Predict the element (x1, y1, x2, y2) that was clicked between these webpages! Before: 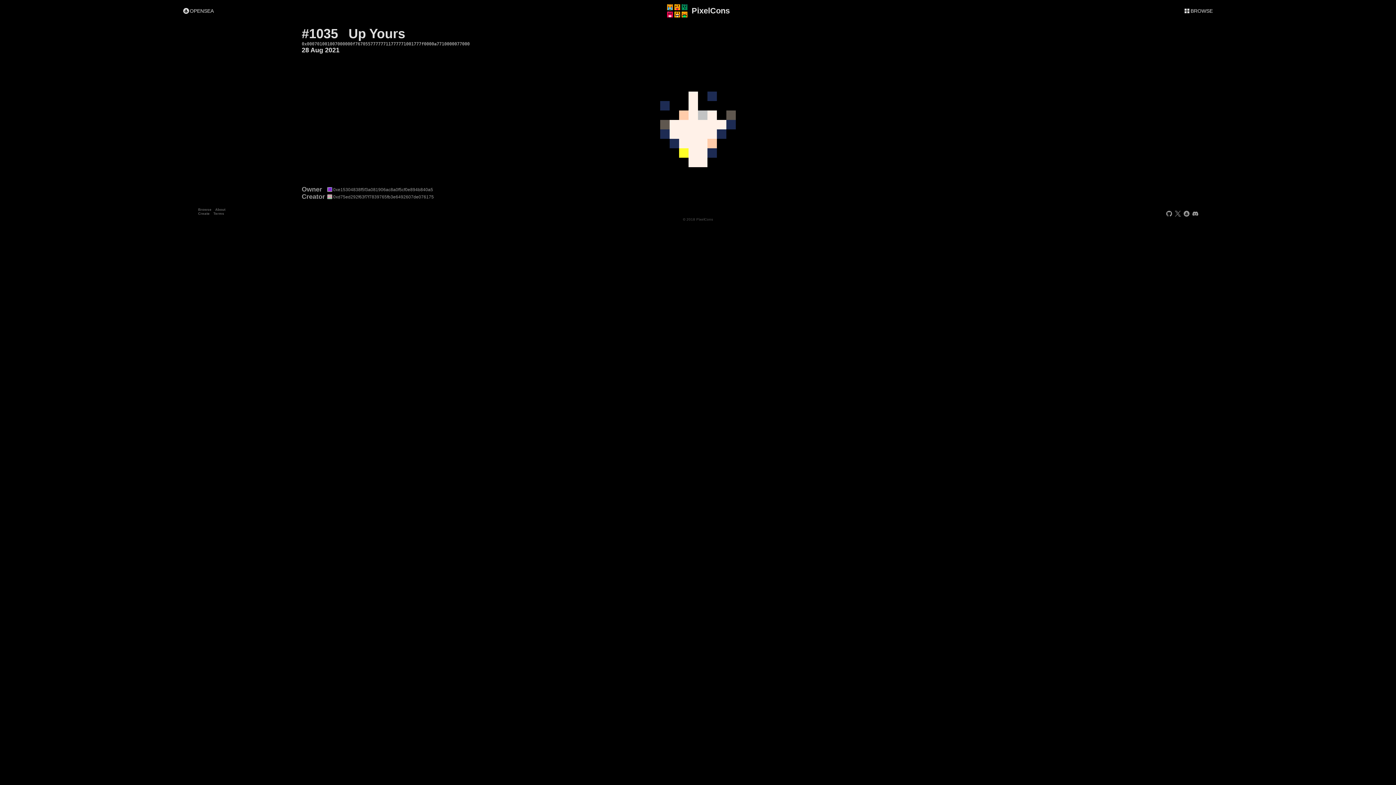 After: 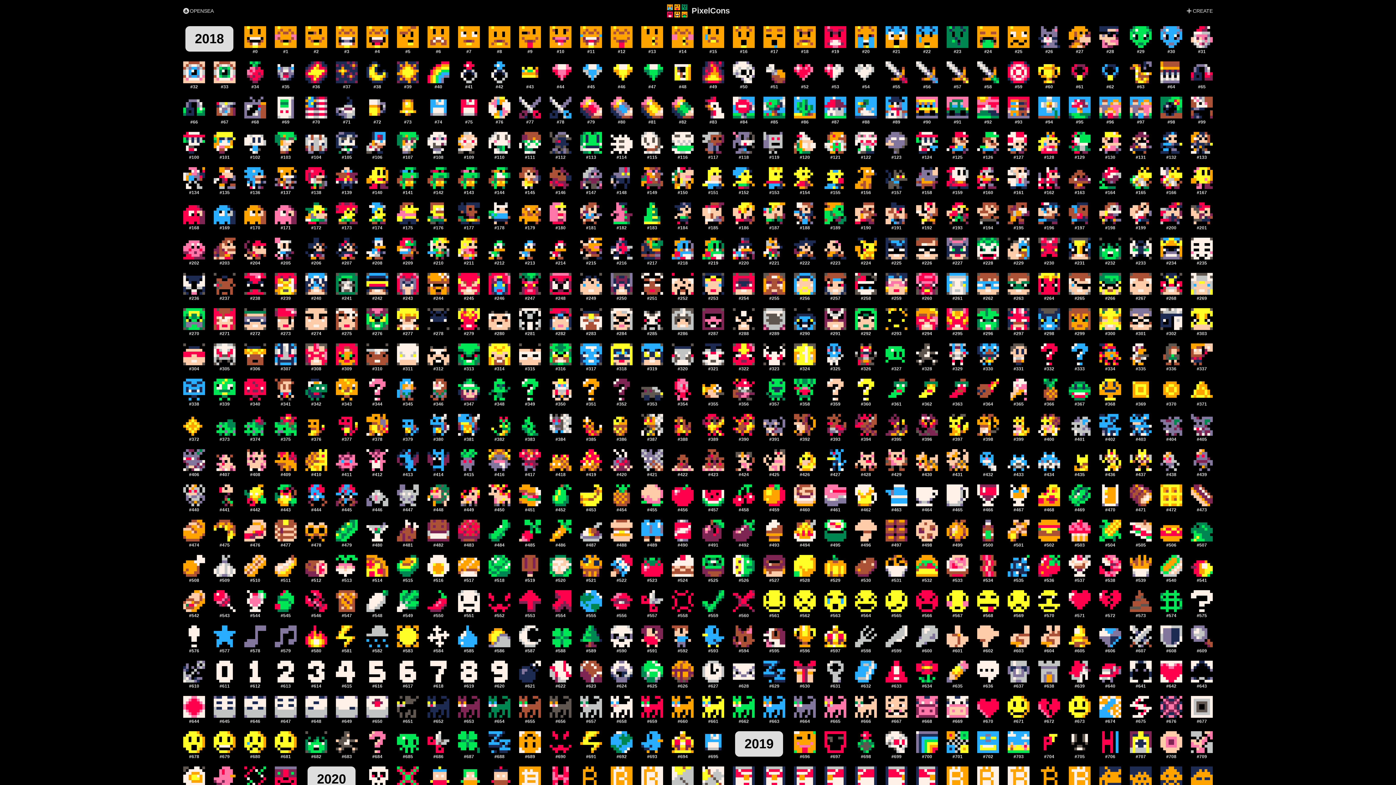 Action: label: Browse bbox: (198, 207, 211, 211)